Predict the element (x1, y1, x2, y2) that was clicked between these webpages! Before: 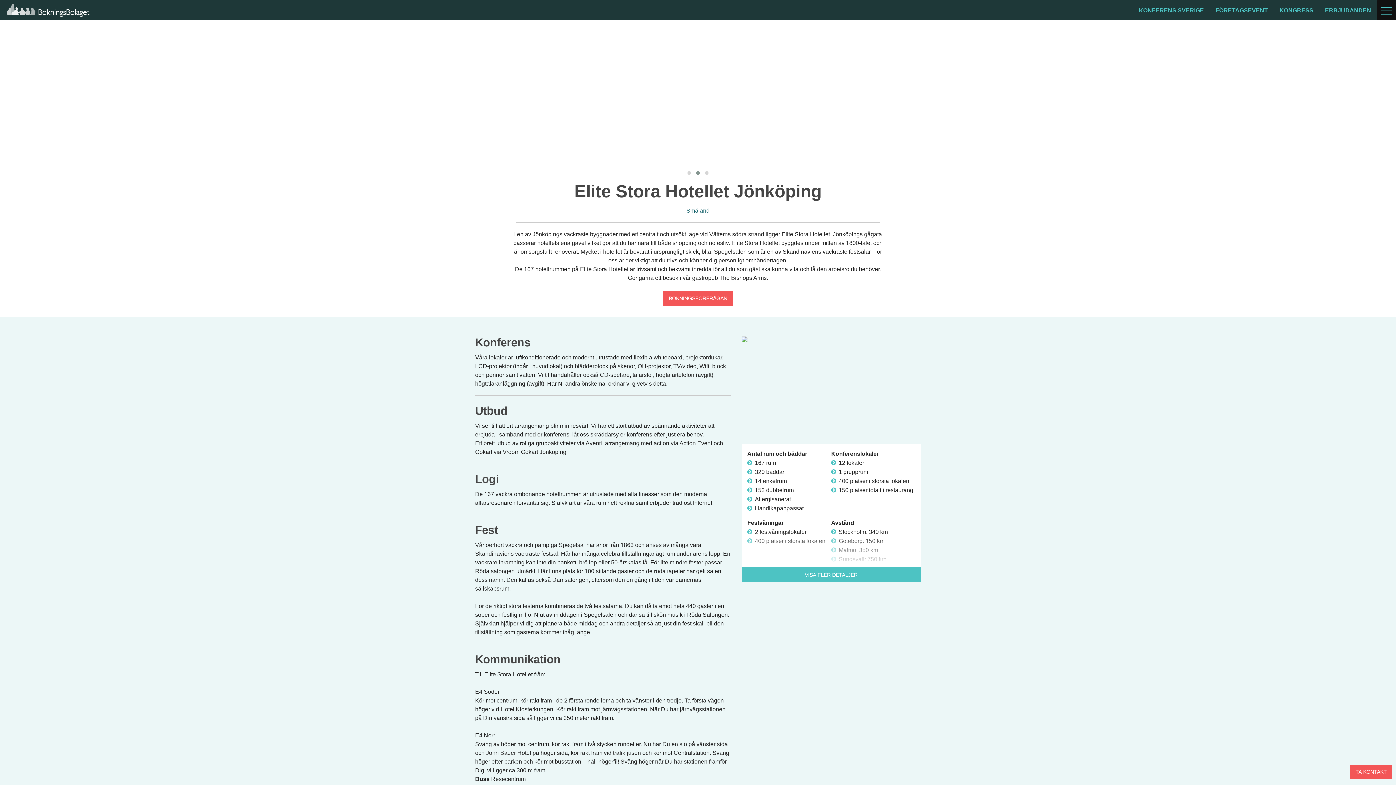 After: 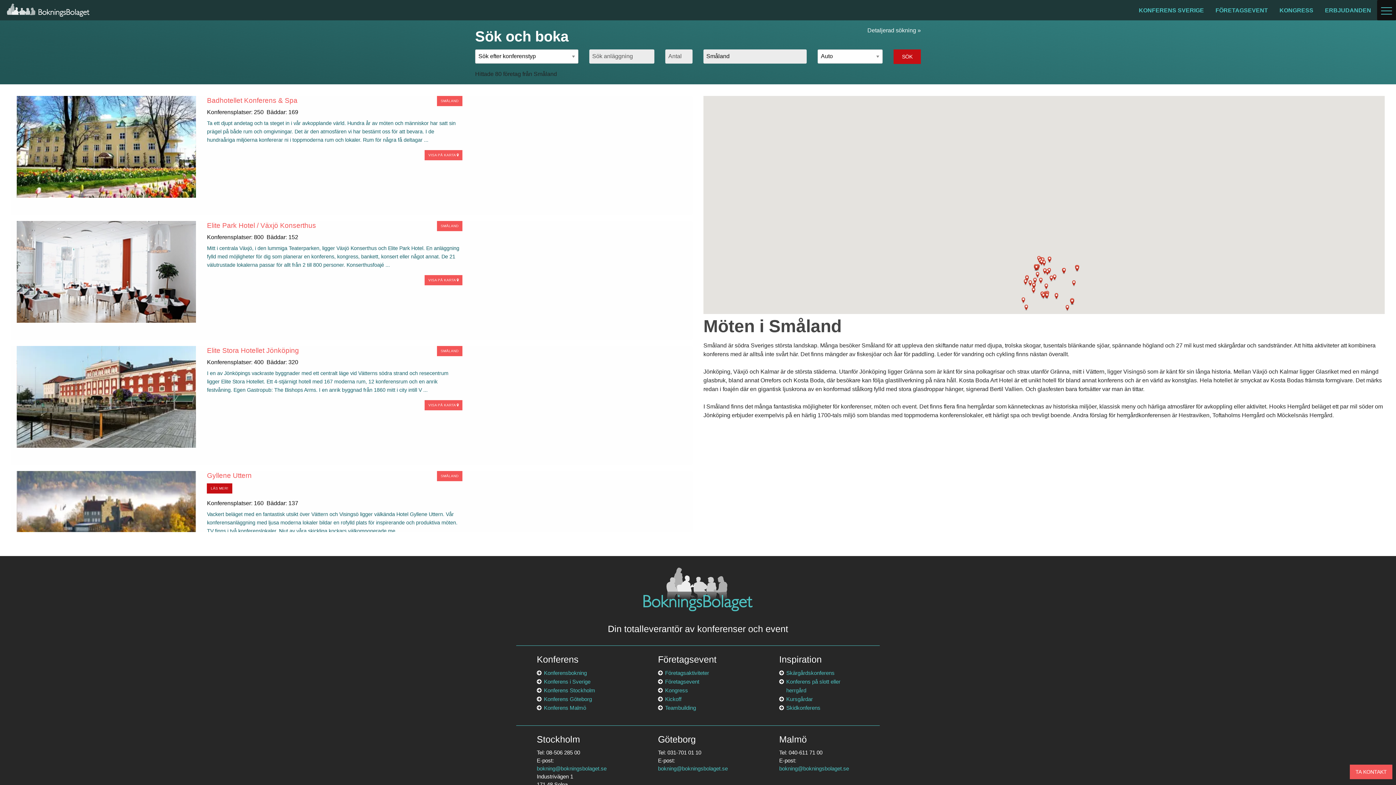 Action: label: Småland bbox: (686, 207, 709, 213)